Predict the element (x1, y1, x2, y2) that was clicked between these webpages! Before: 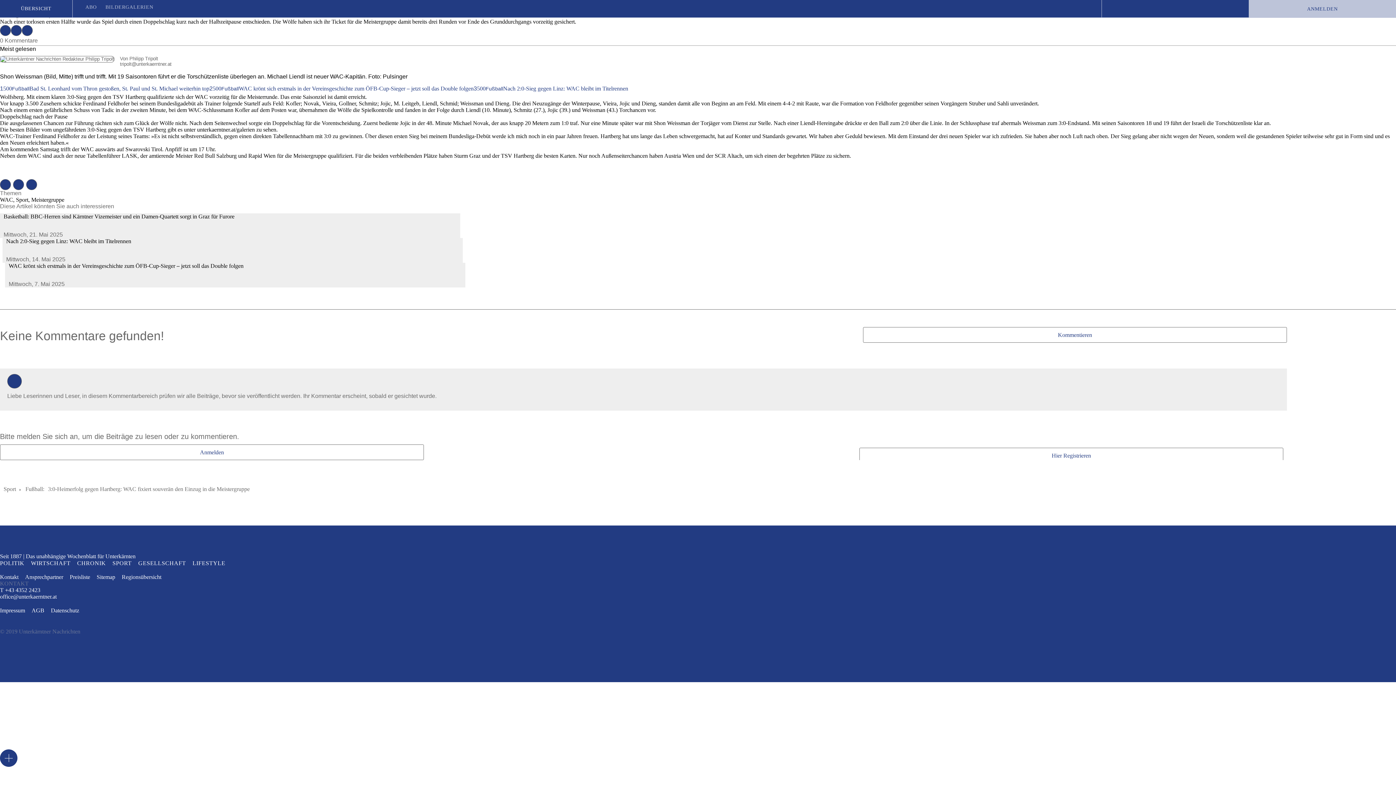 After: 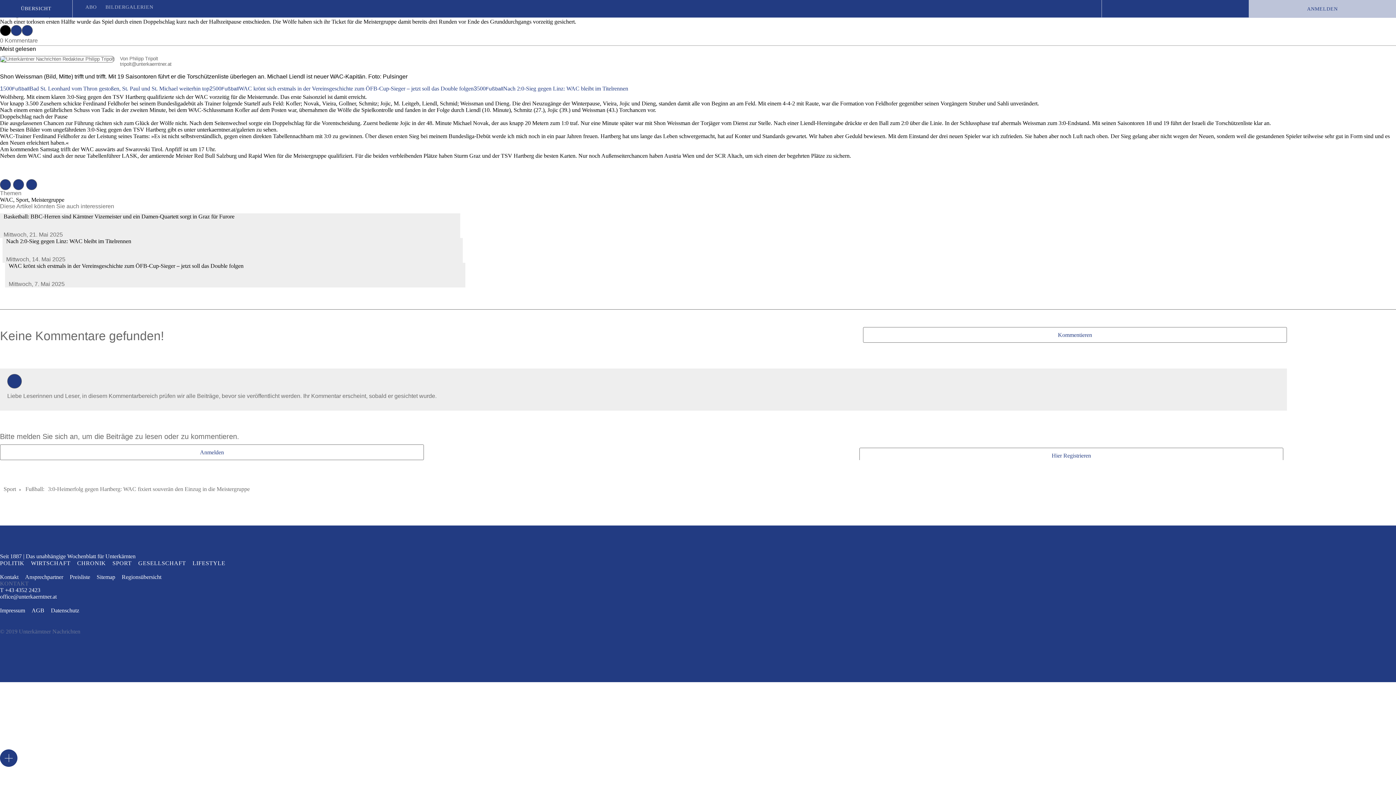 Action: bbox: (0, 25, 10, 36) label: Facebook